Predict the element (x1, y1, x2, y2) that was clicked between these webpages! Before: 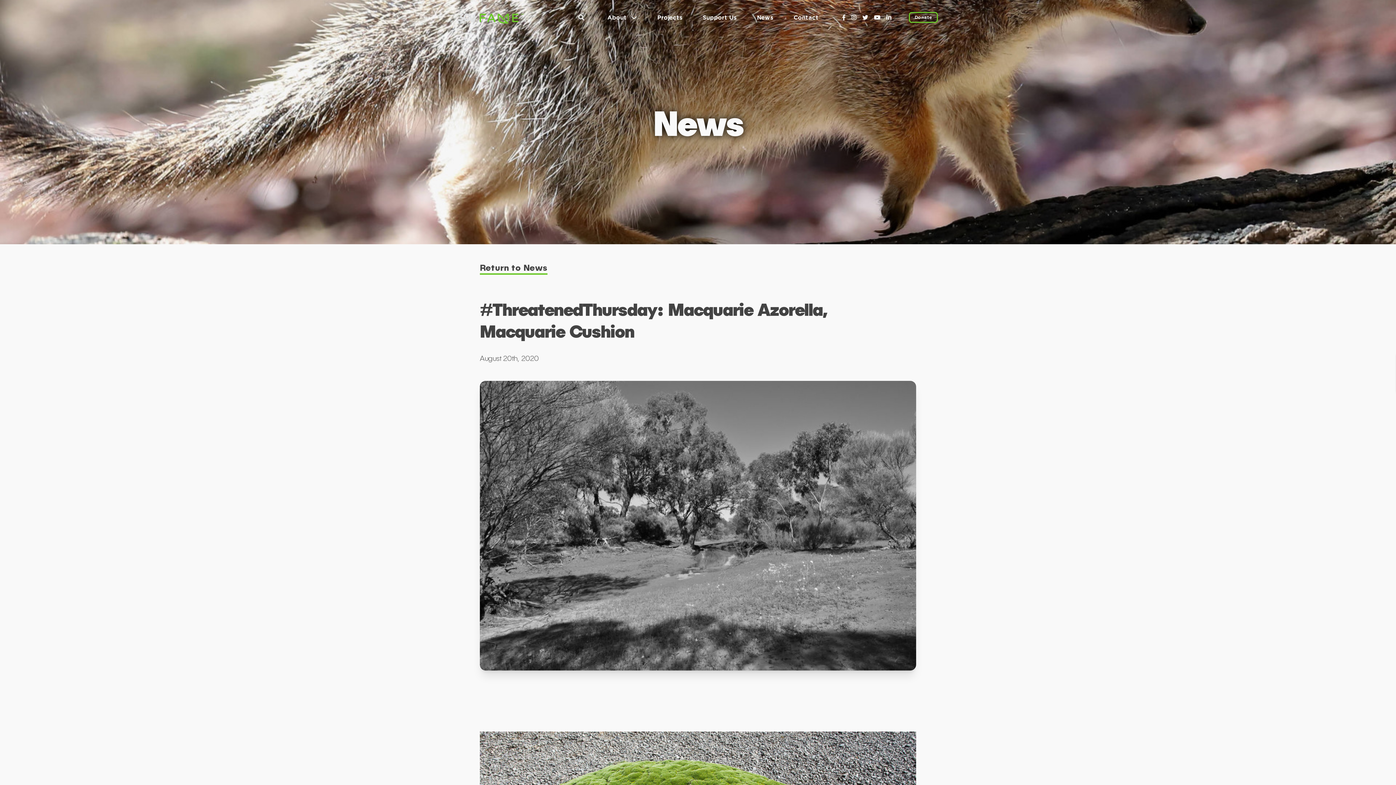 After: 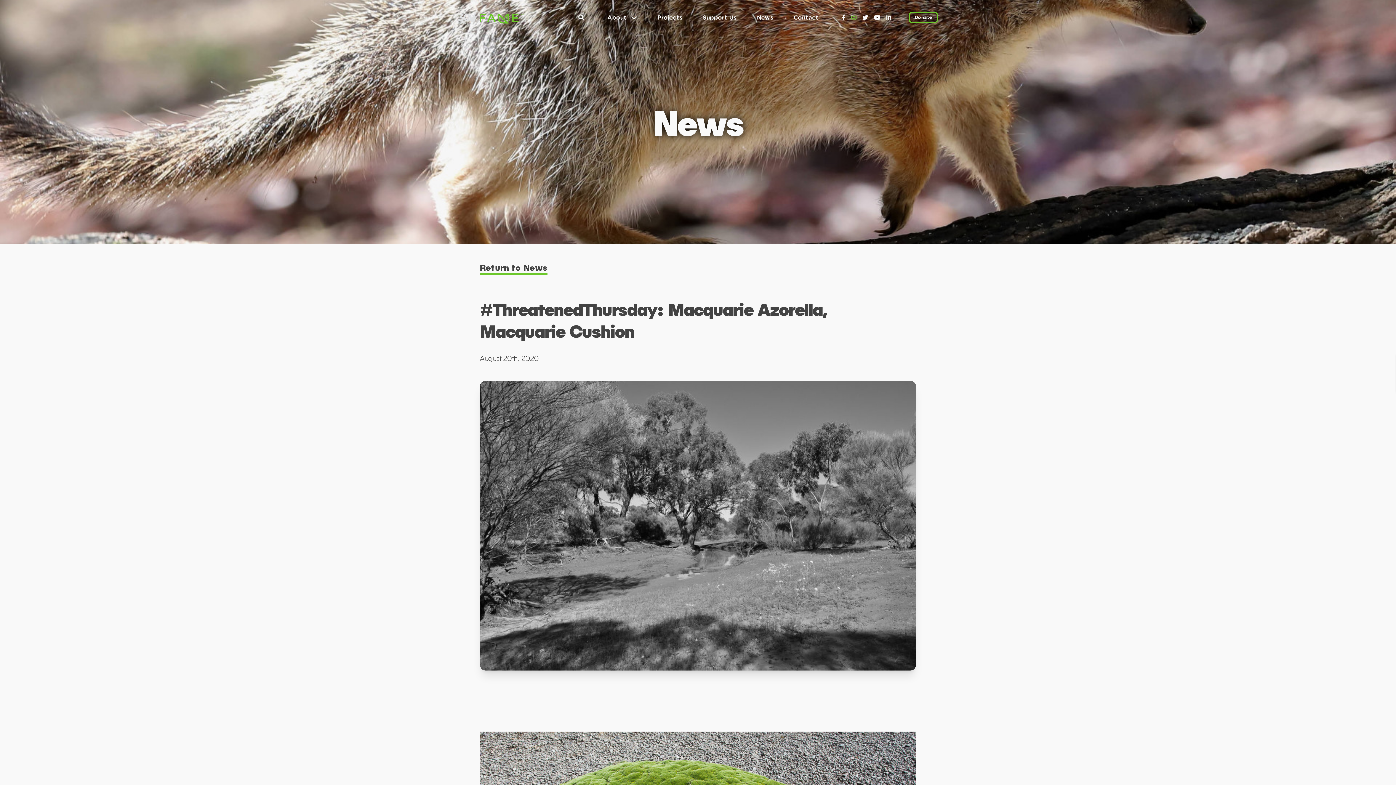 Action: bbox: (851, 13, 856, 21)